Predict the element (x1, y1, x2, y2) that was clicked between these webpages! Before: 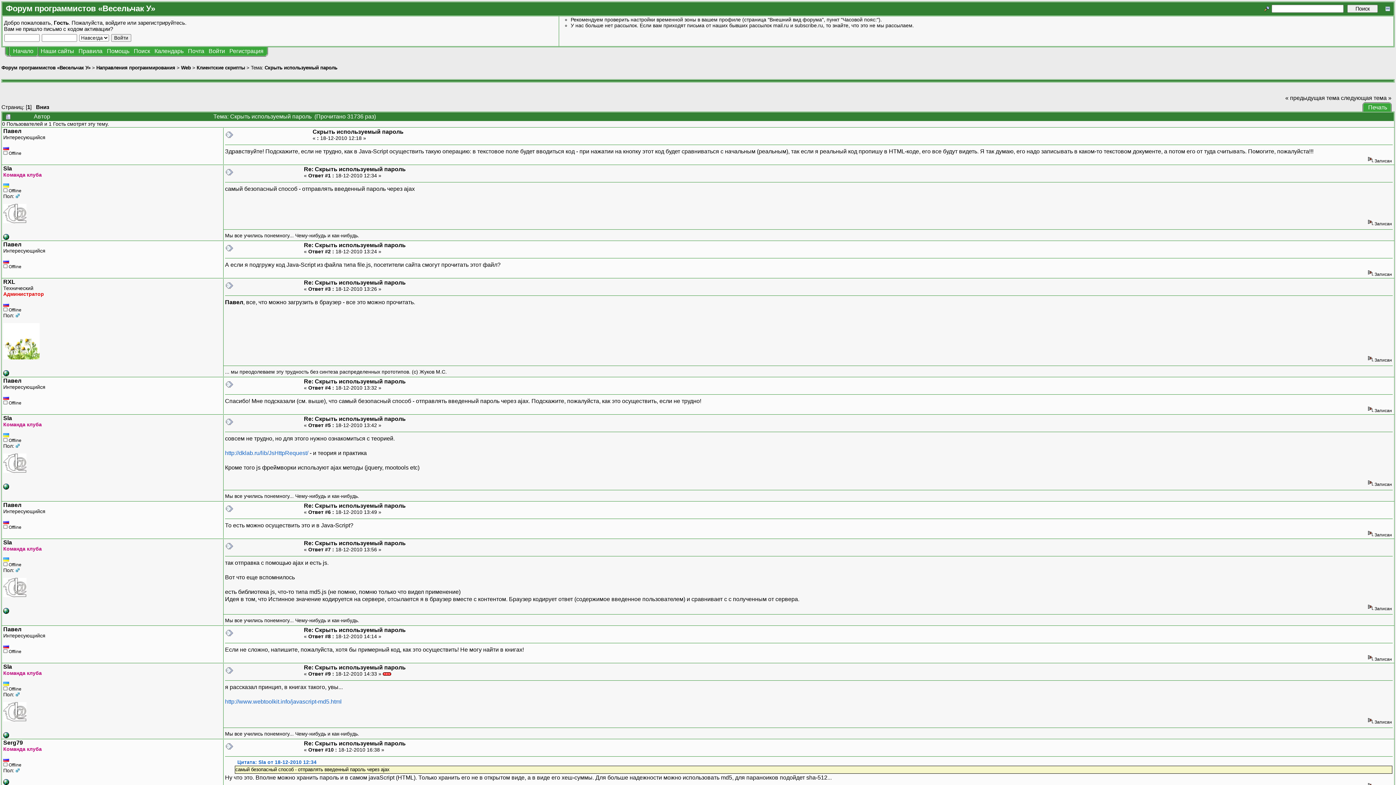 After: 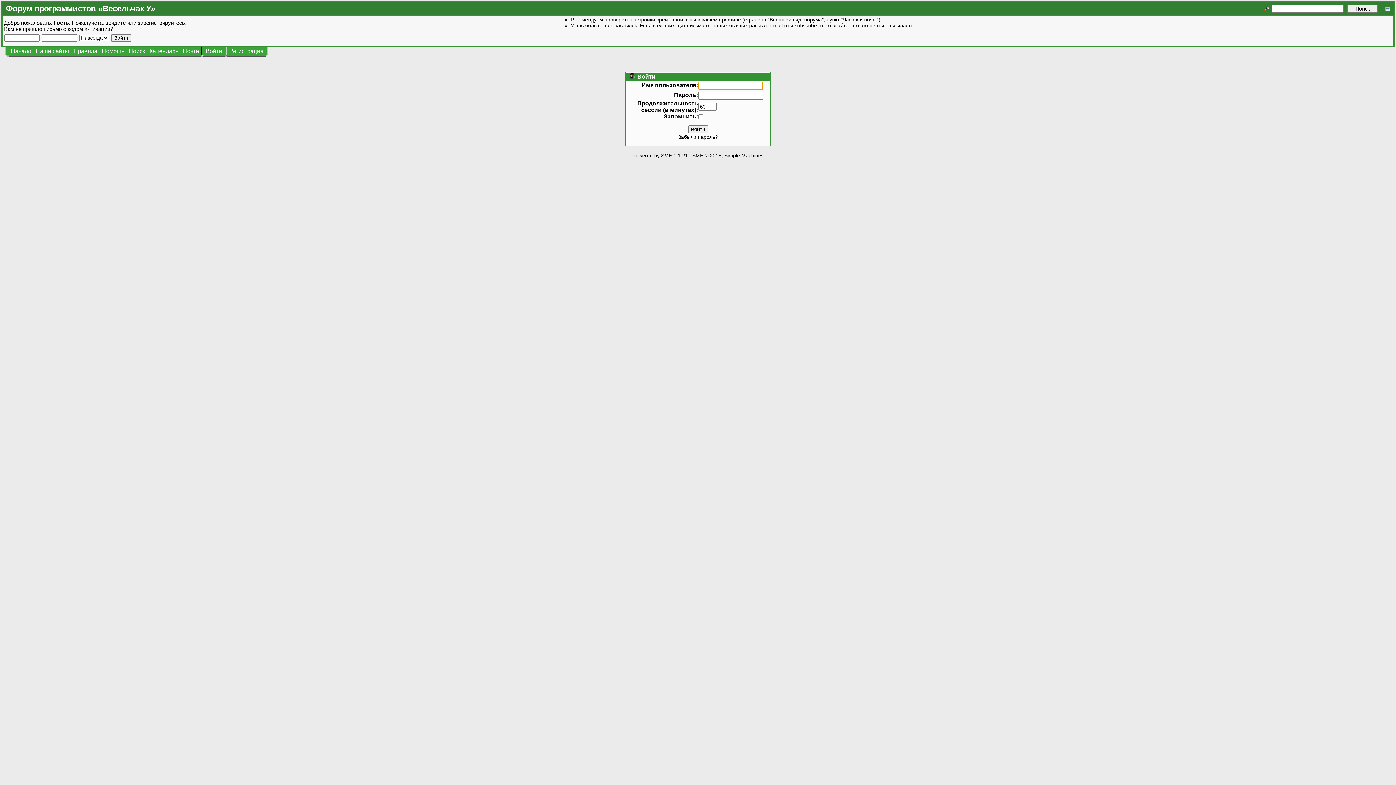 Action: bbox: (208, 48, 225, 54) label: Войти